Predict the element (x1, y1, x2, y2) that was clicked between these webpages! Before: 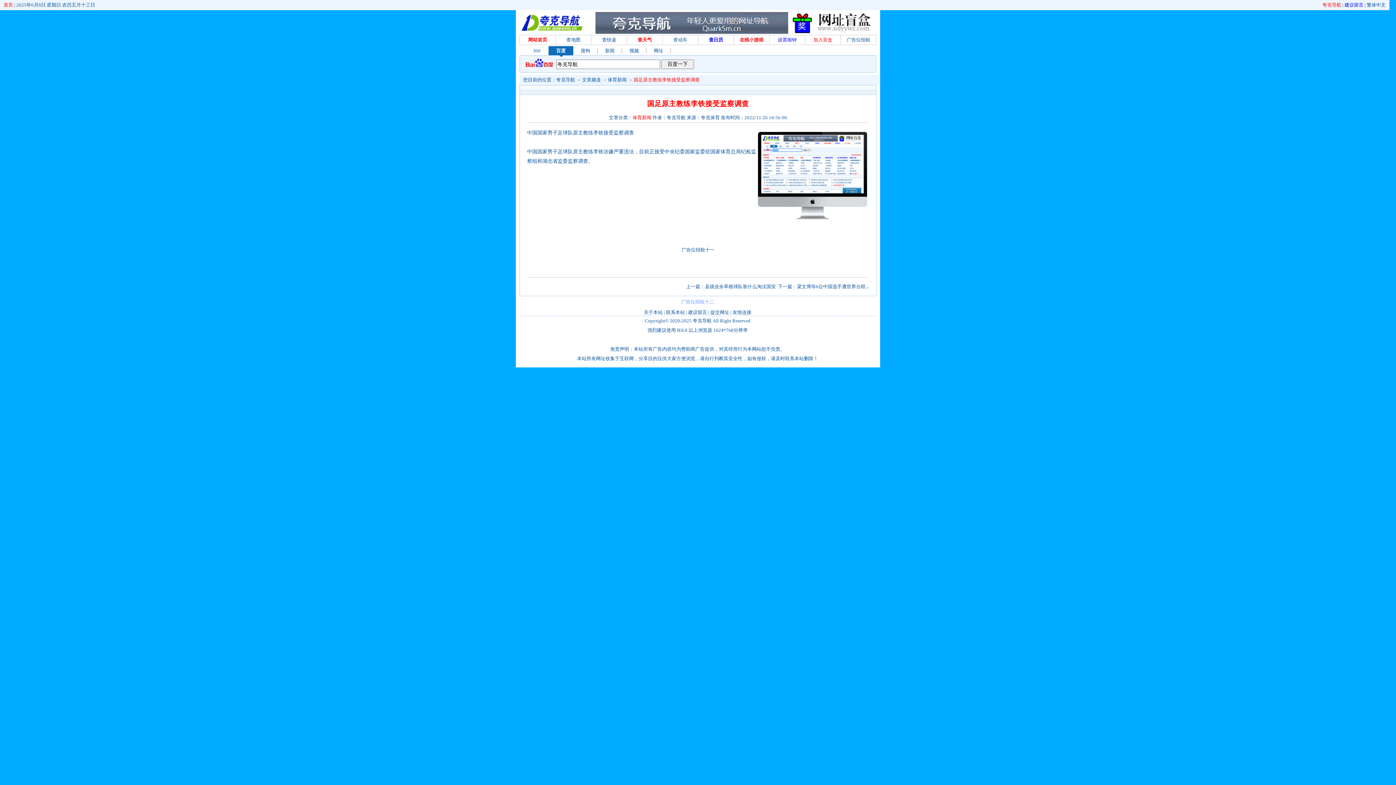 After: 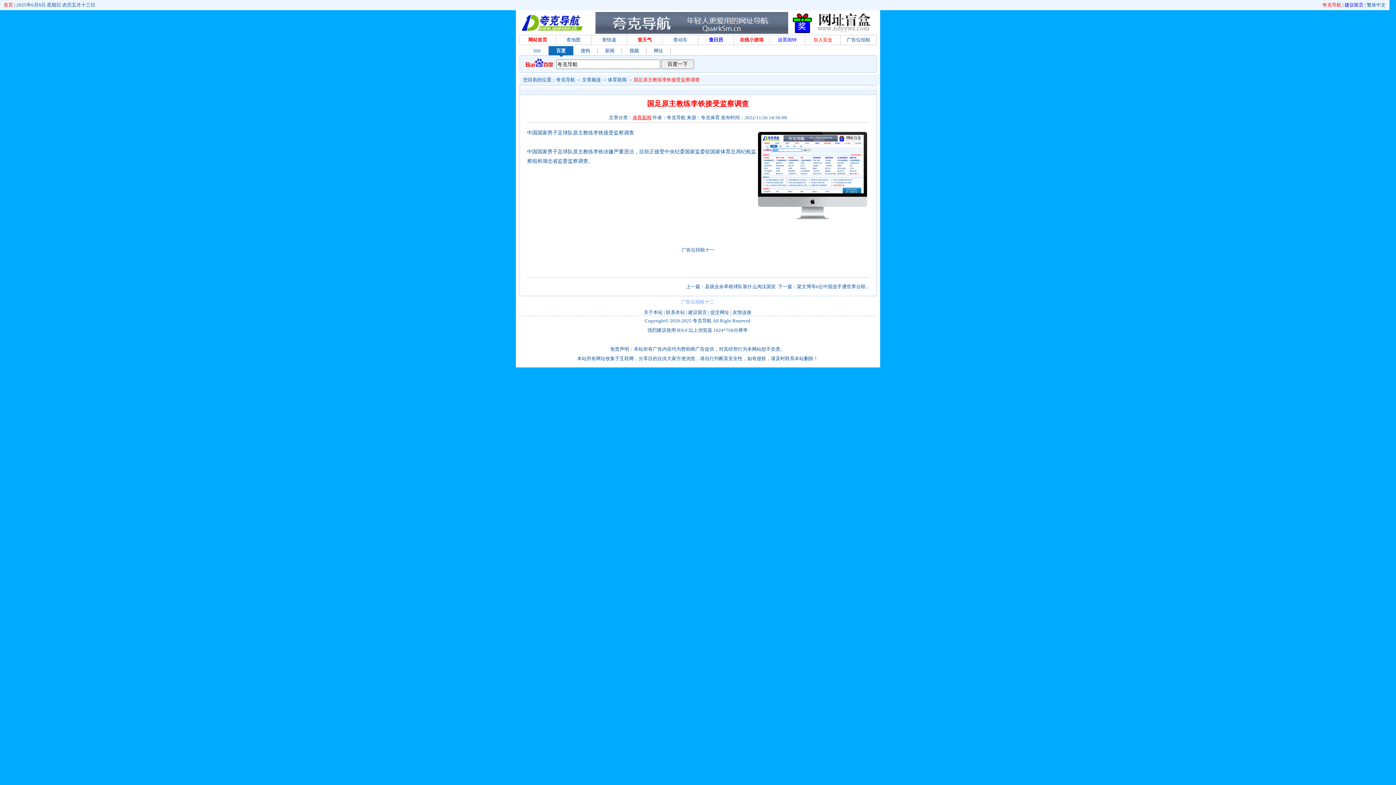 Action: bbox: (632, 114, 651, 120) label: 体育新闻